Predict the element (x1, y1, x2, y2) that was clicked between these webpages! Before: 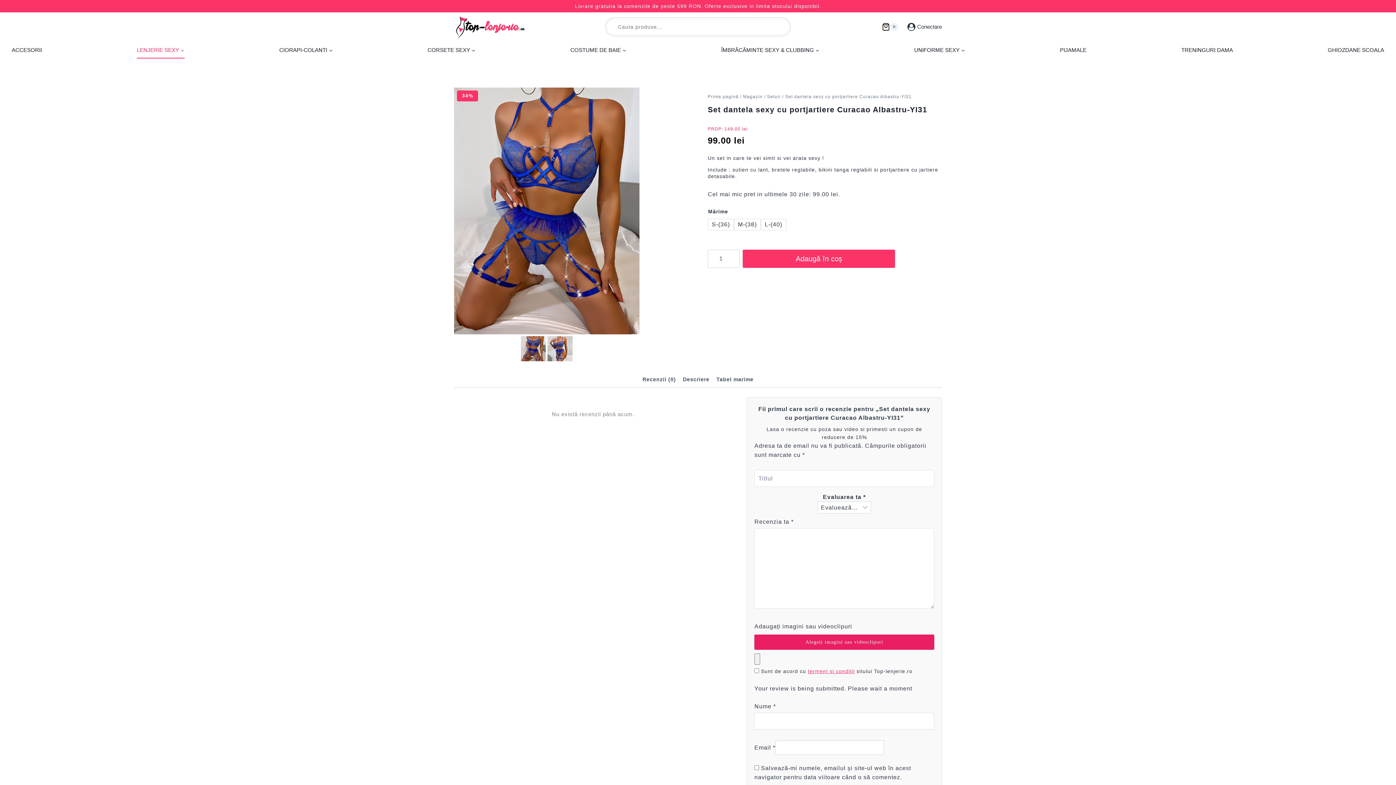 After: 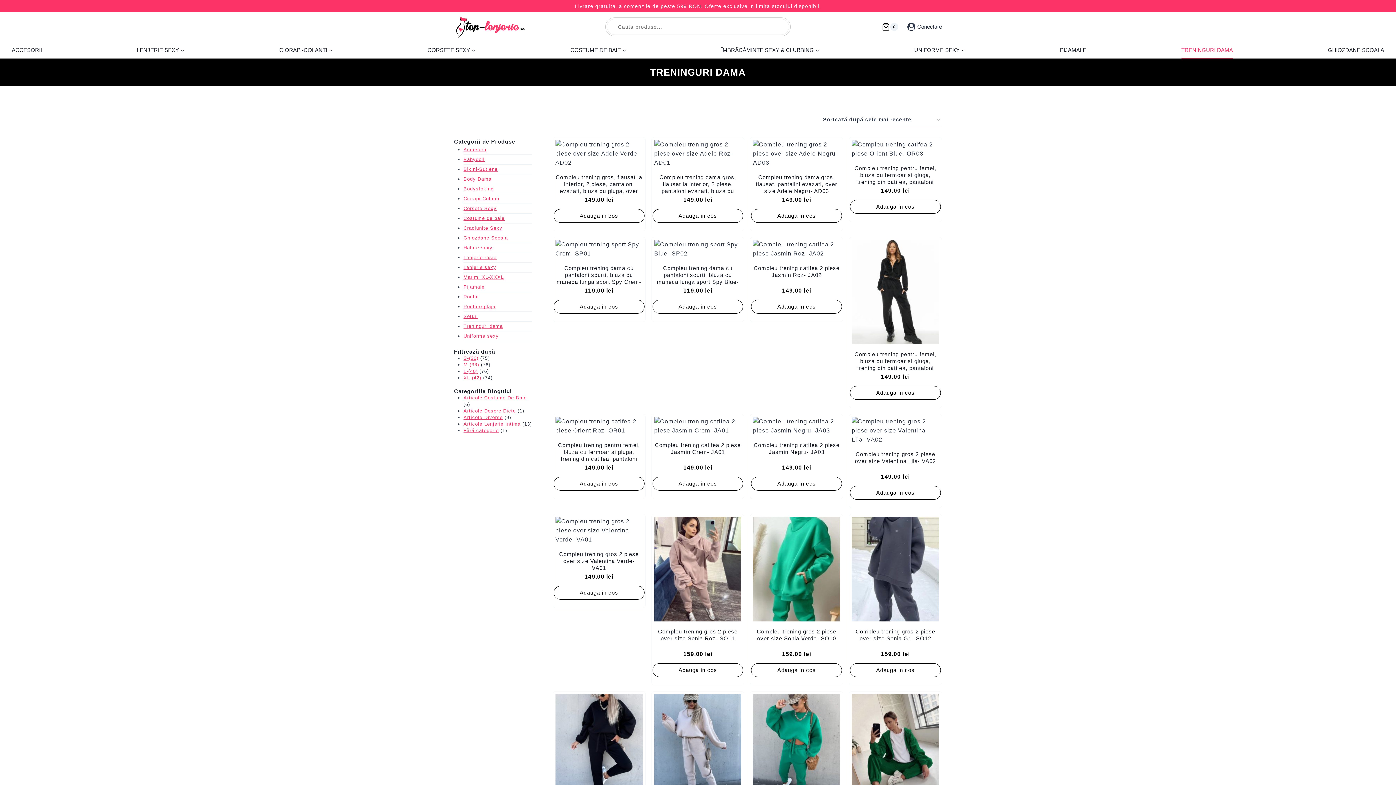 Action: label: TRENINGURI DAMA bbox: (1178, 41, 1236, 58)